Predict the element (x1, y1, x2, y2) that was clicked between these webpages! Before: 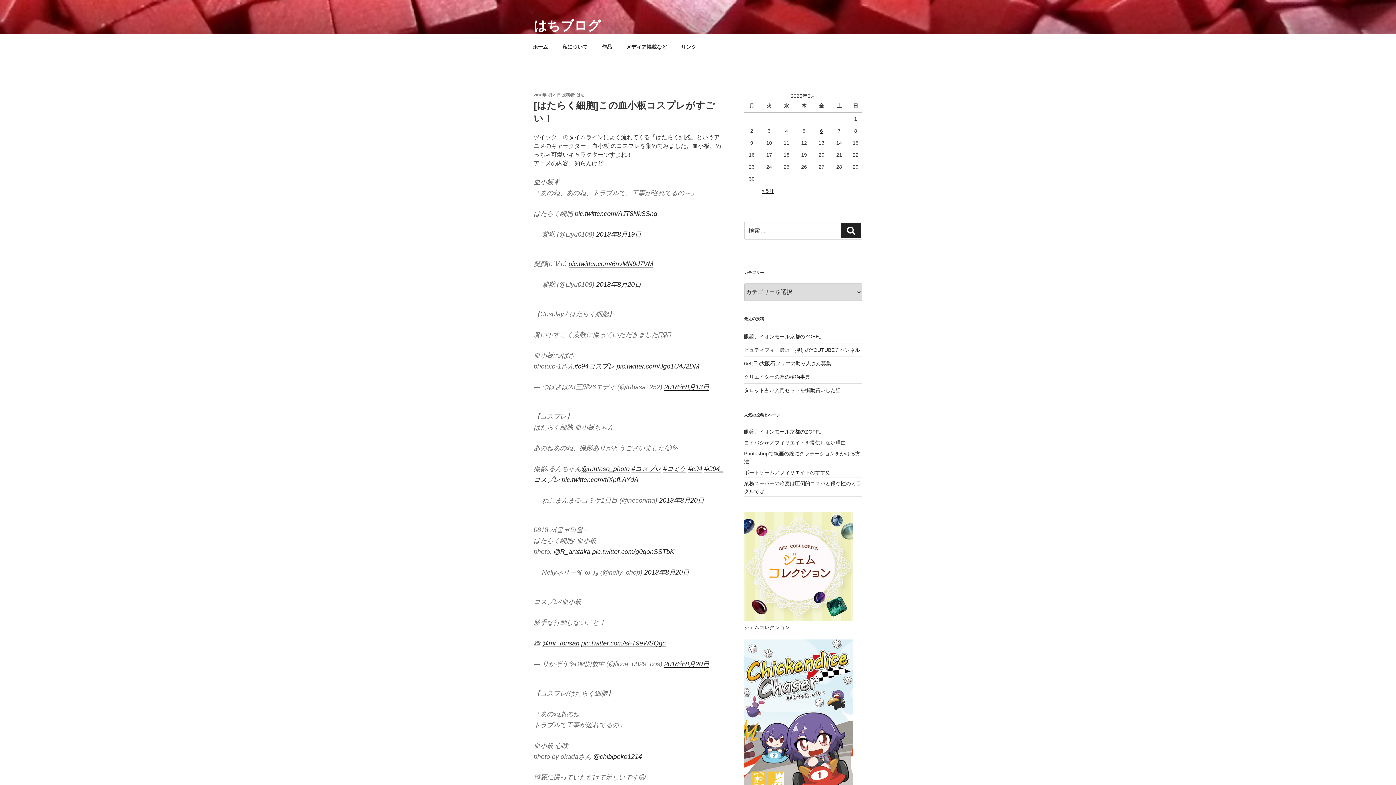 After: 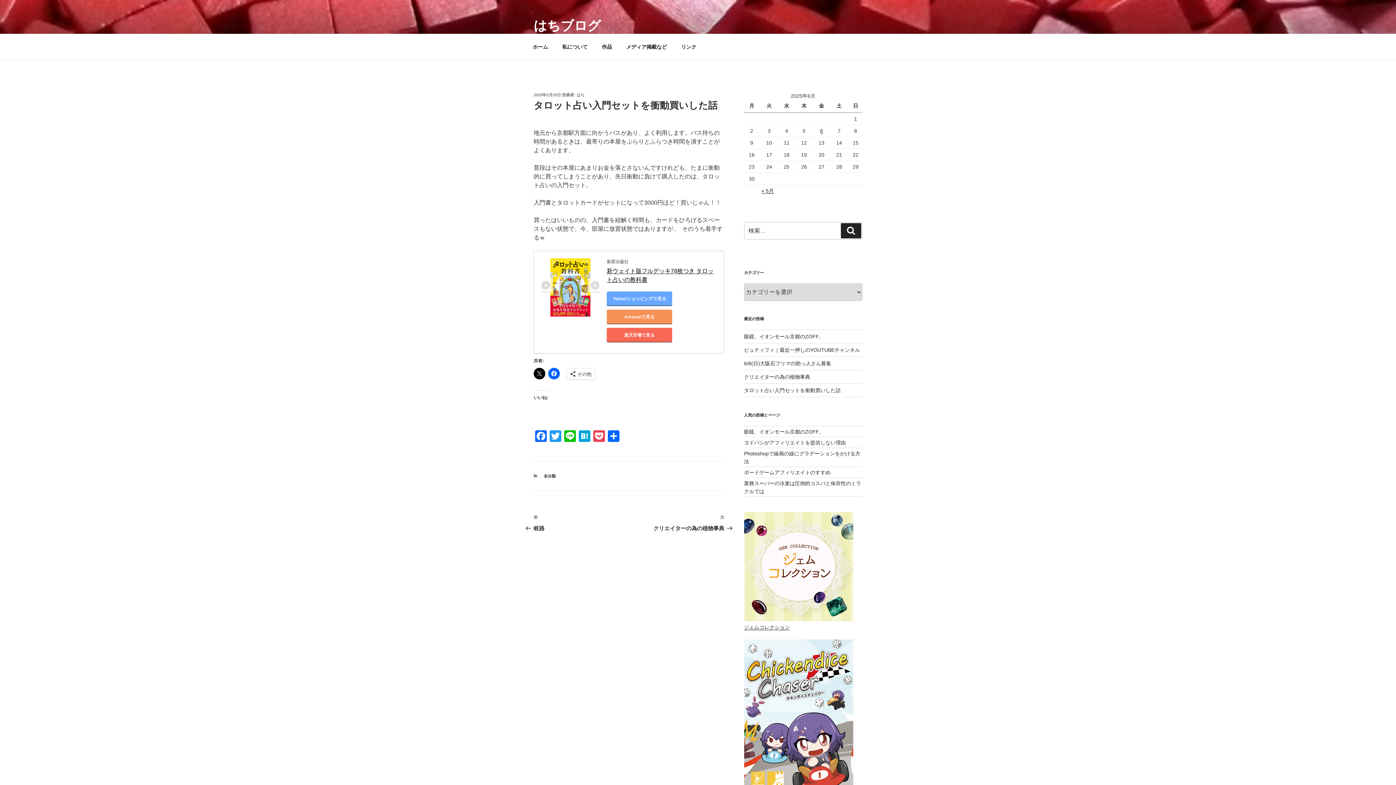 Action: bbox: (744, 387, 840, 393) label: タロット占い入門セットを衝動買いした話